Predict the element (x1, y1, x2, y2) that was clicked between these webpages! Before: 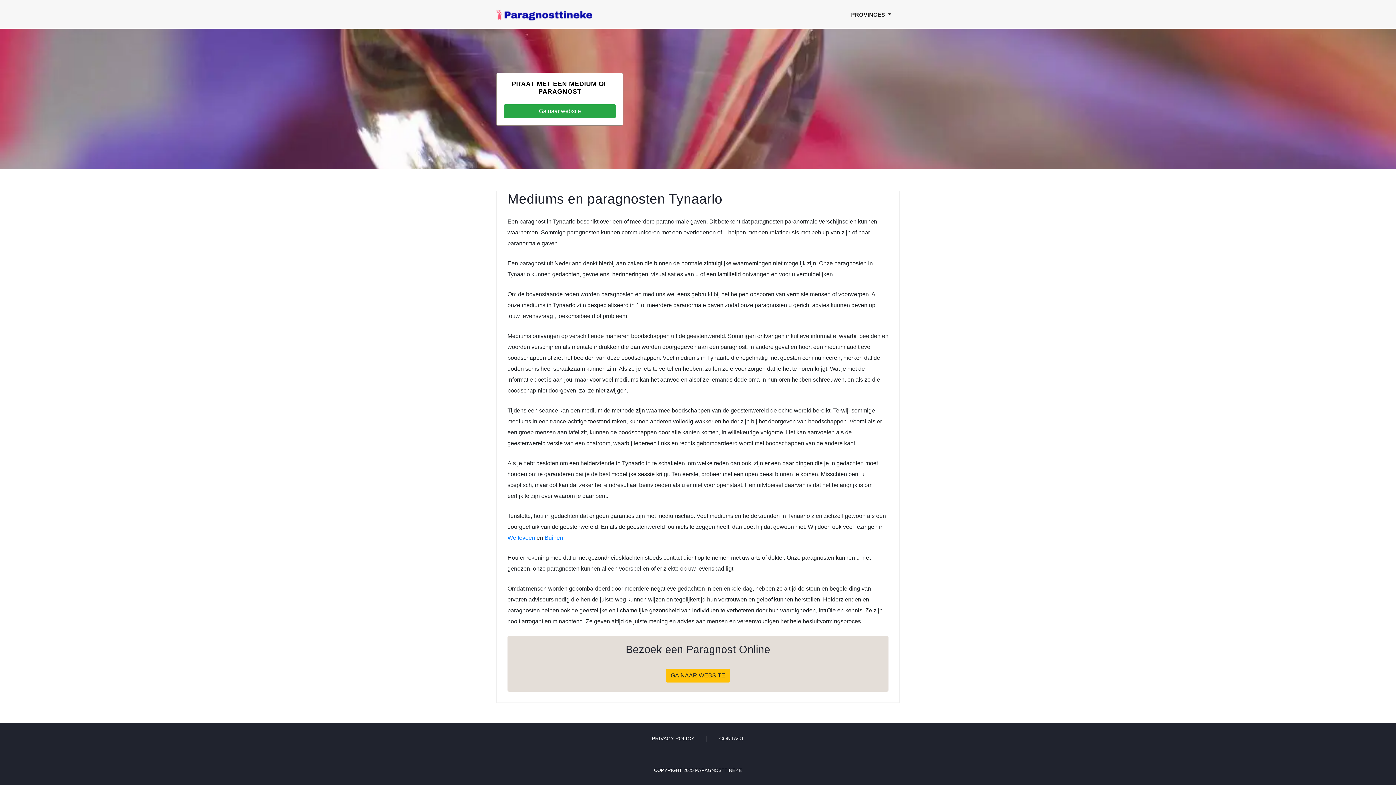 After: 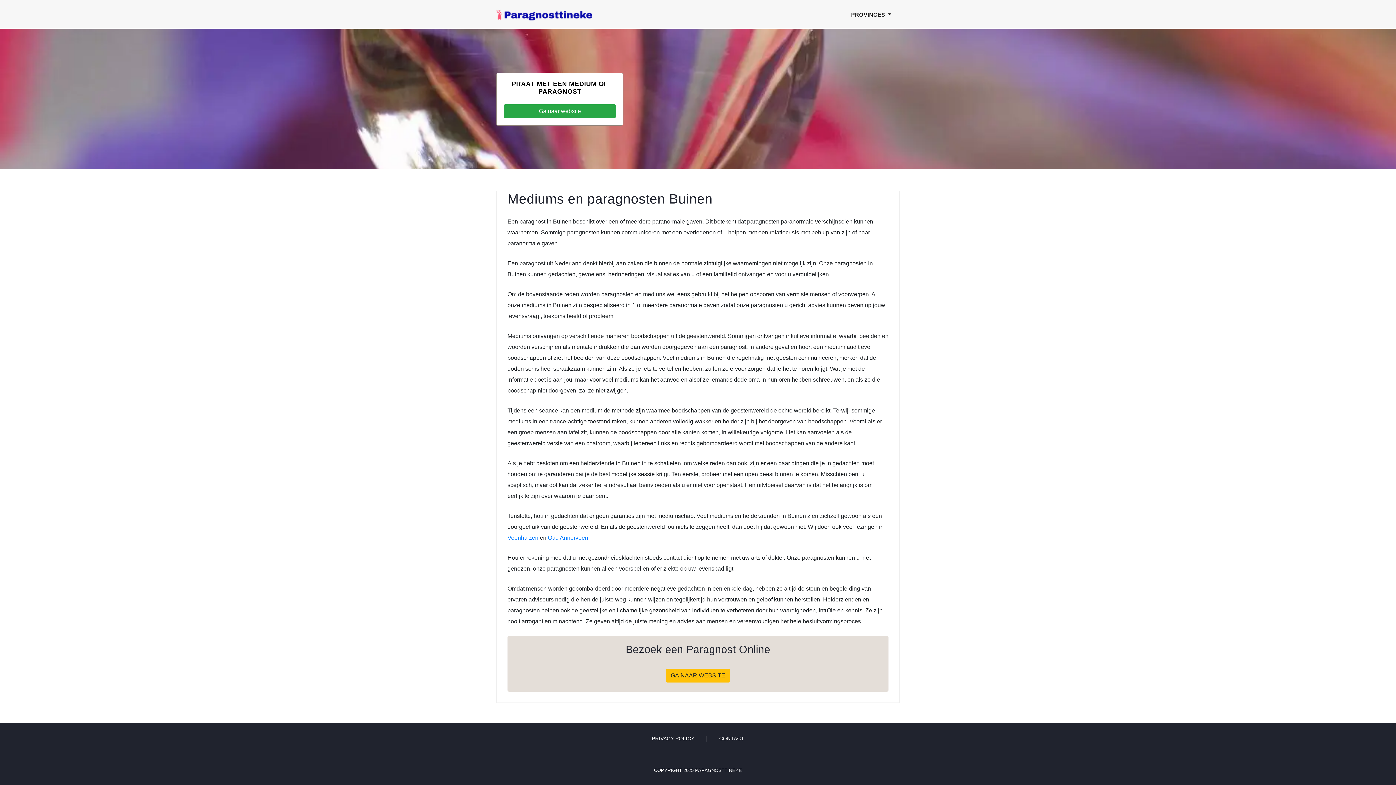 Action: bbox: (544, 534, 563, 541) label: Buinen